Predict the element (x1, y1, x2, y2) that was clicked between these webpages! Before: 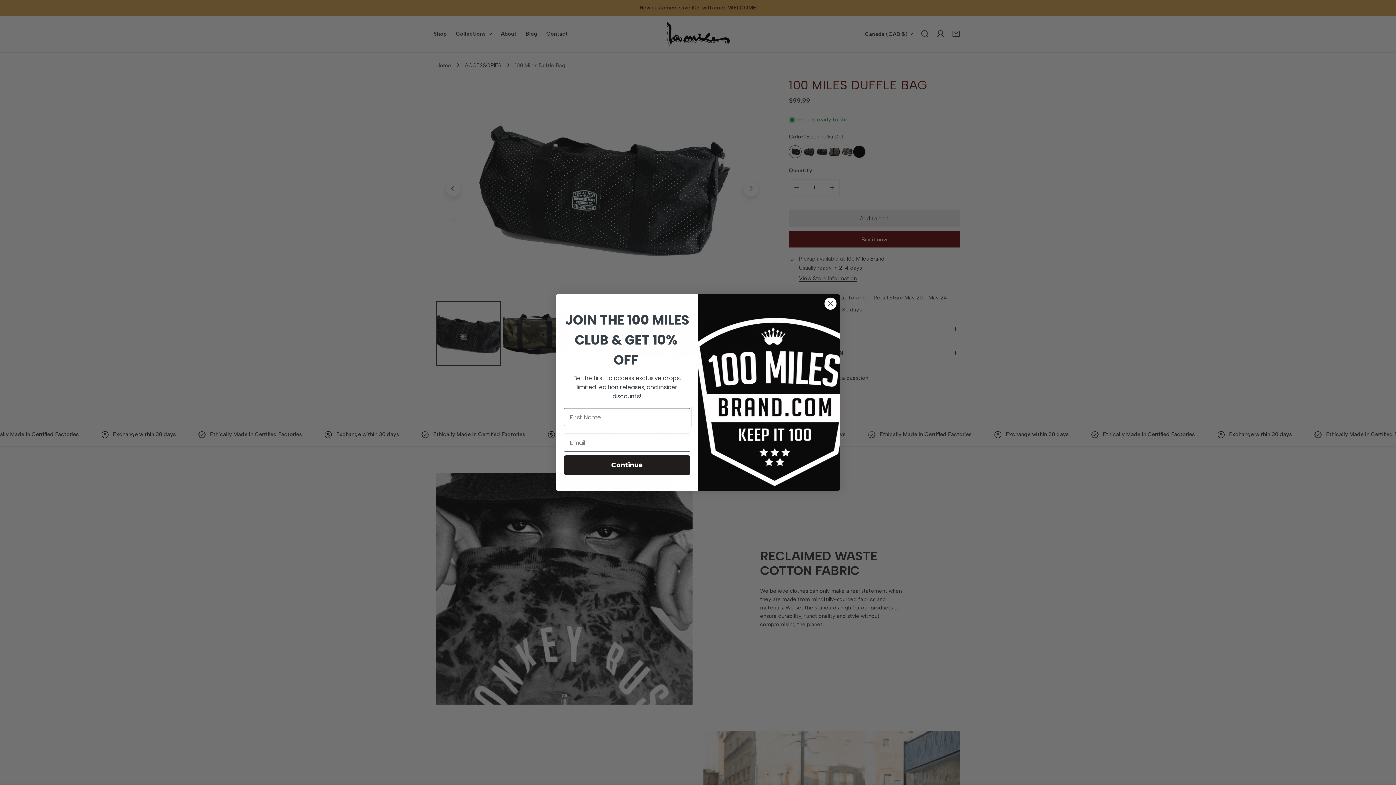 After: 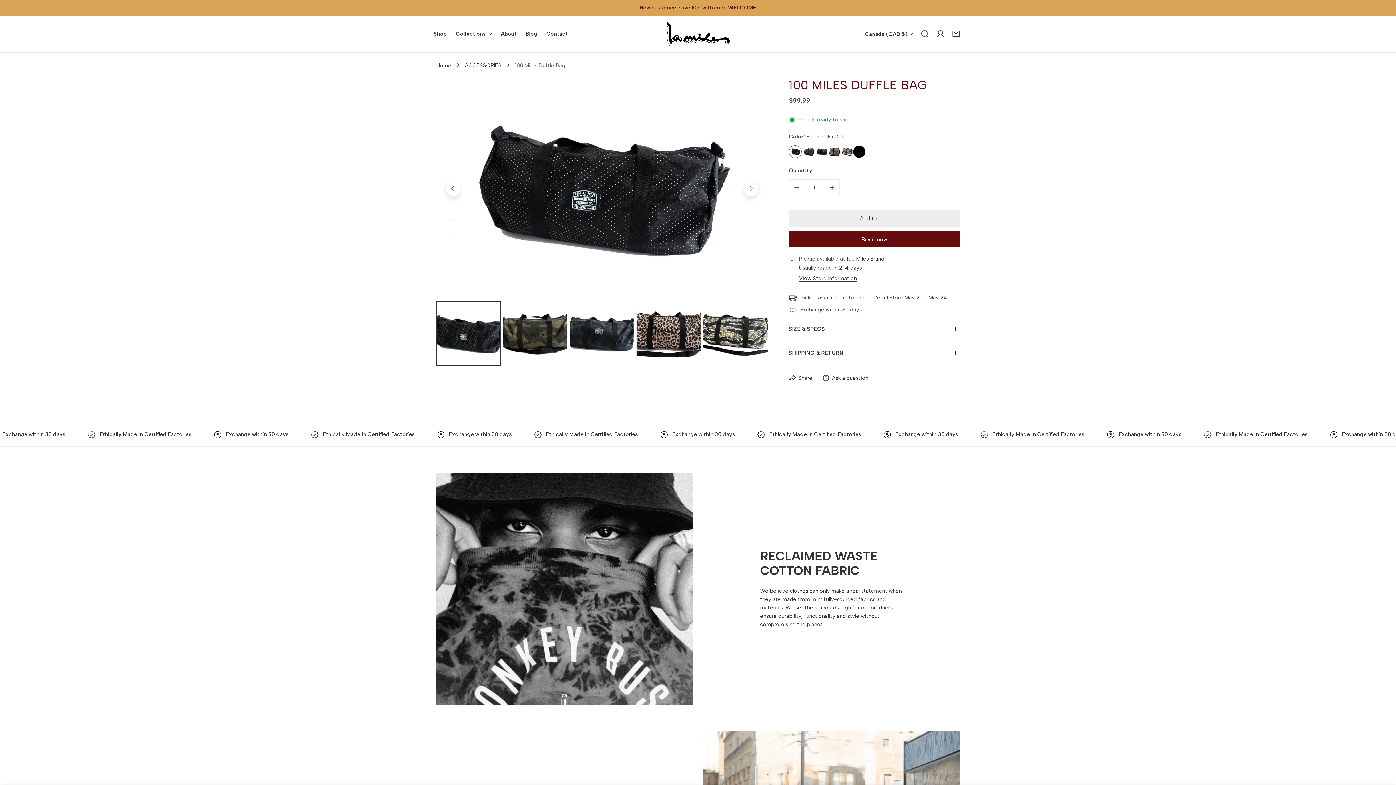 Action: label: Close dialog bbox: (824, 297, 837, 310)